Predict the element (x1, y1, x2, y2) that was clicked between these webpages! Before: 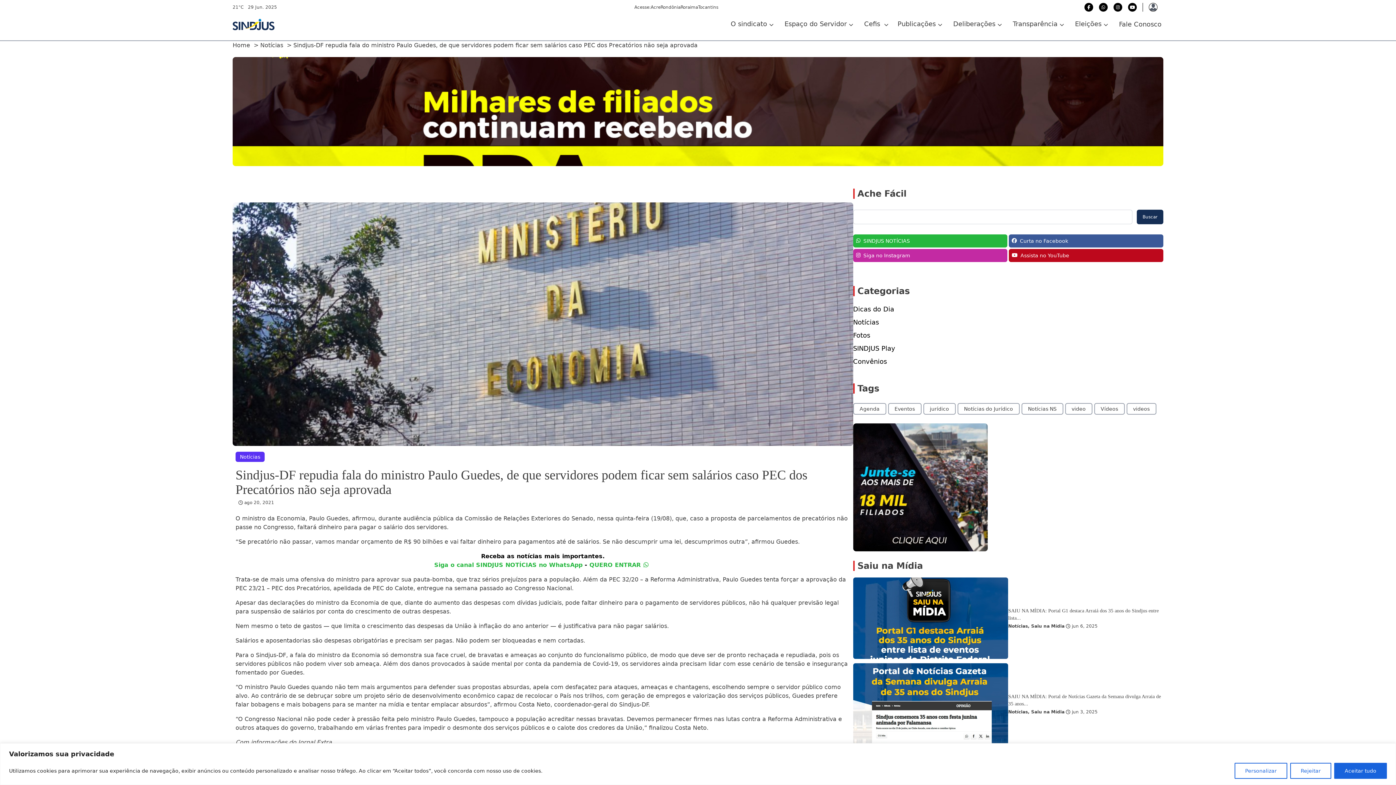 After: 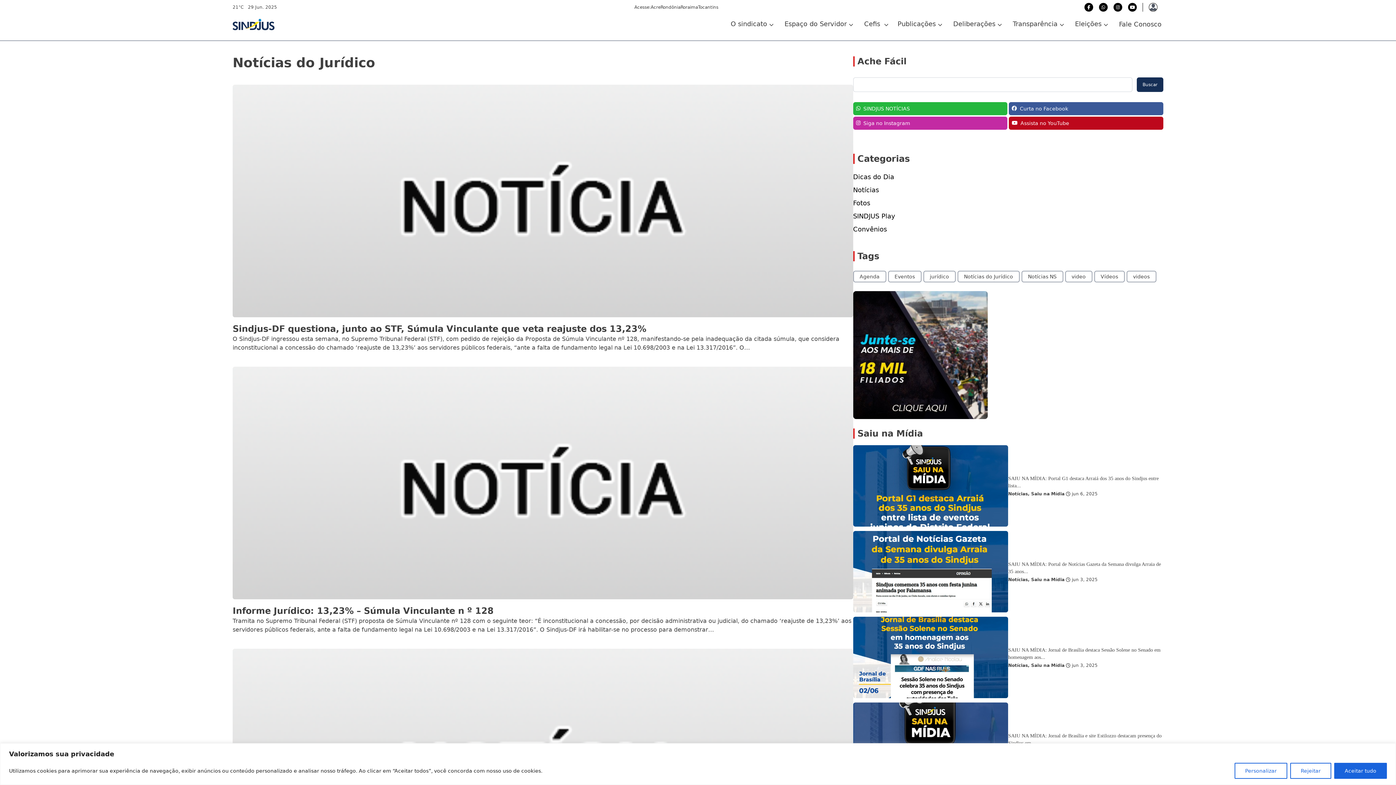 Action: label: Notícias do Jurídico  bbox: (957, 405, 1021, 412)